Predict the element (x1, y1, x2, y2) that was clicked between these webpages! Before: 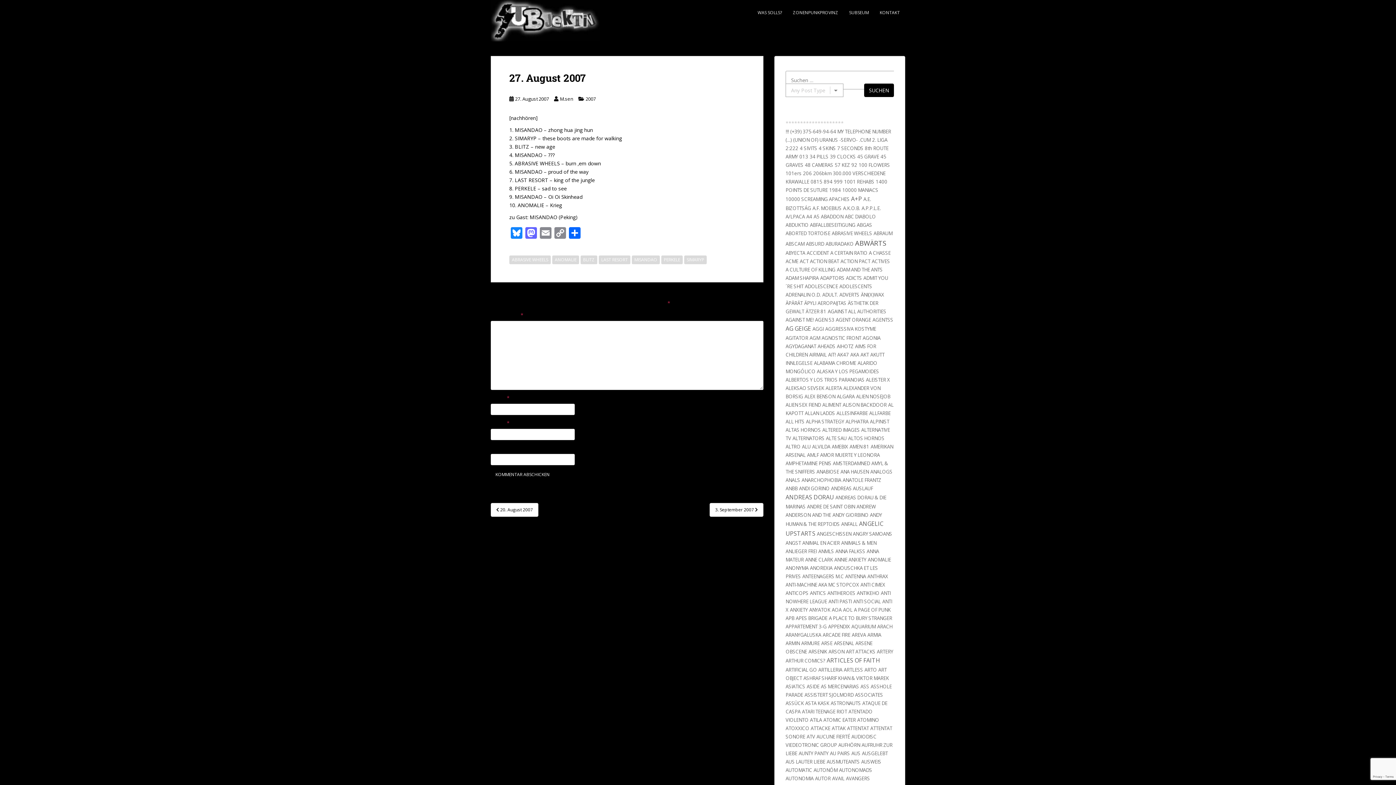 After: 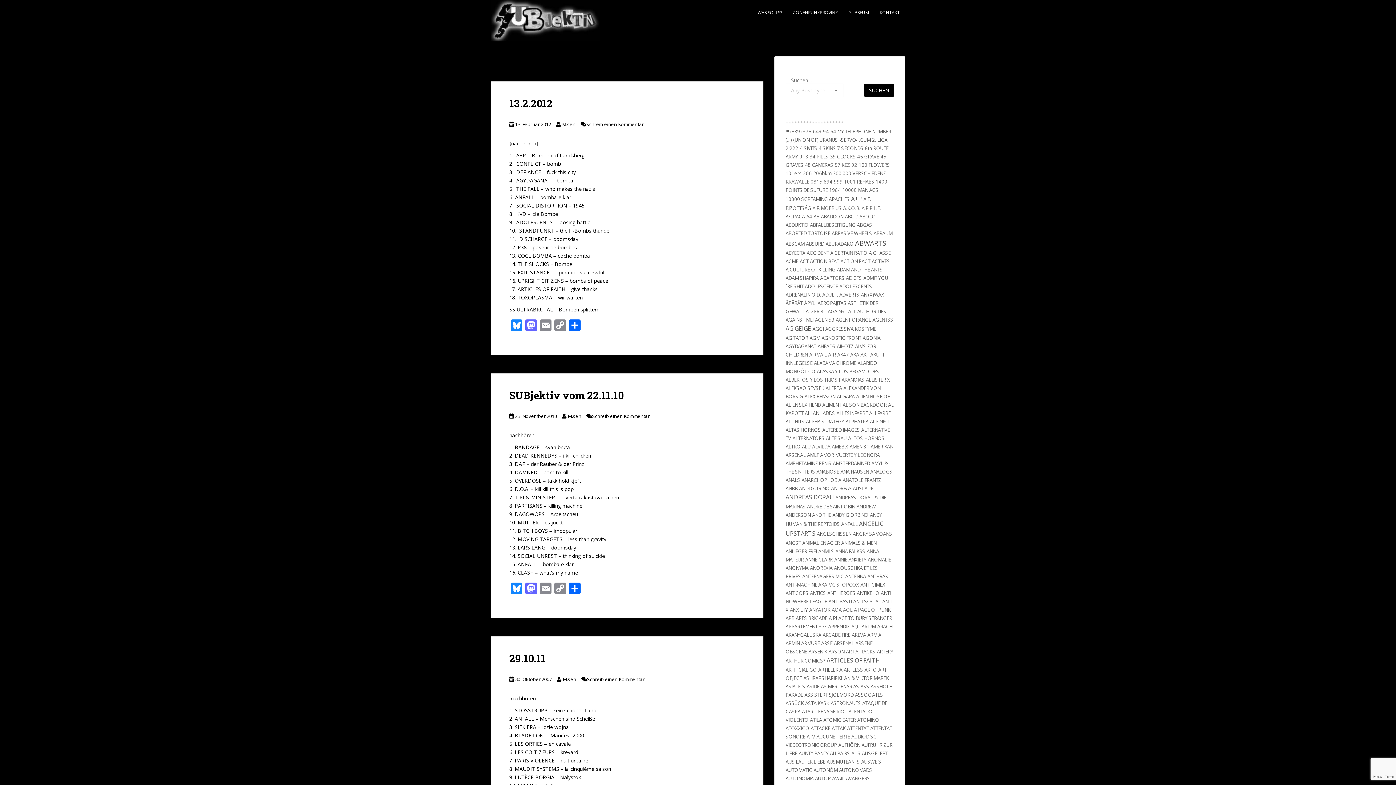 Action: label: ANFALL bbox: (841, 521, 857, 527)